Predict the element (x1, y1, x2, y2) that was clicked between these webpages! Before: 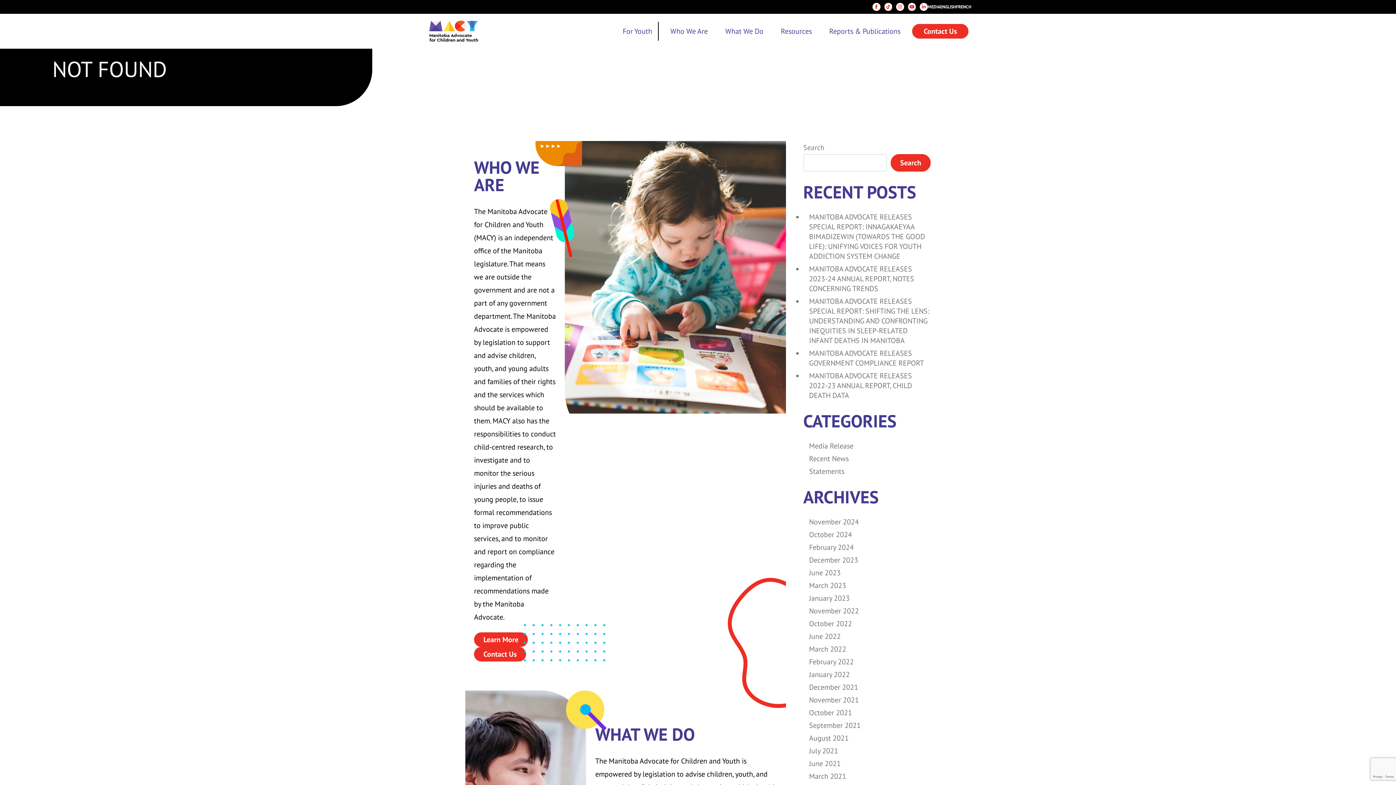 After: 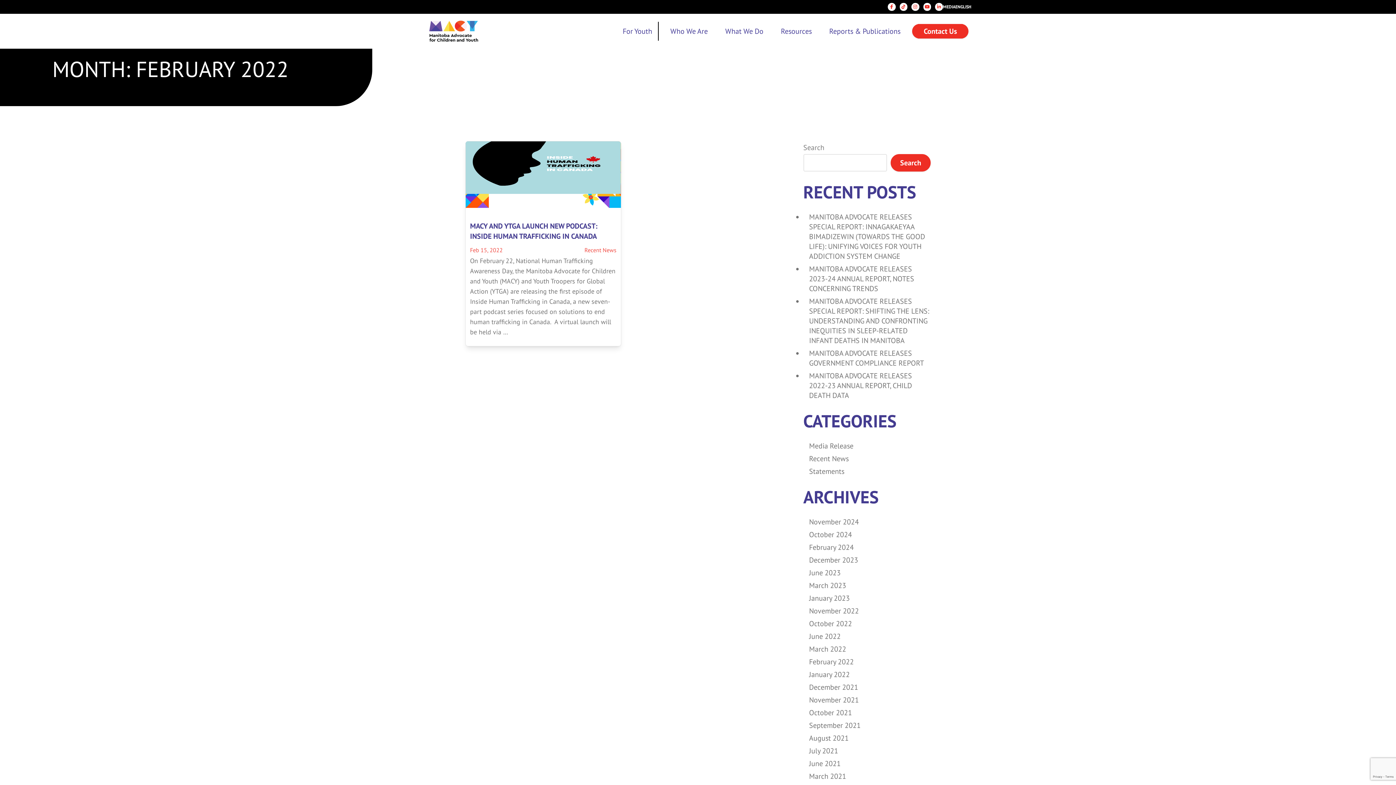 Action: label: February 2022 bbox: (809, 657, 854, 666)